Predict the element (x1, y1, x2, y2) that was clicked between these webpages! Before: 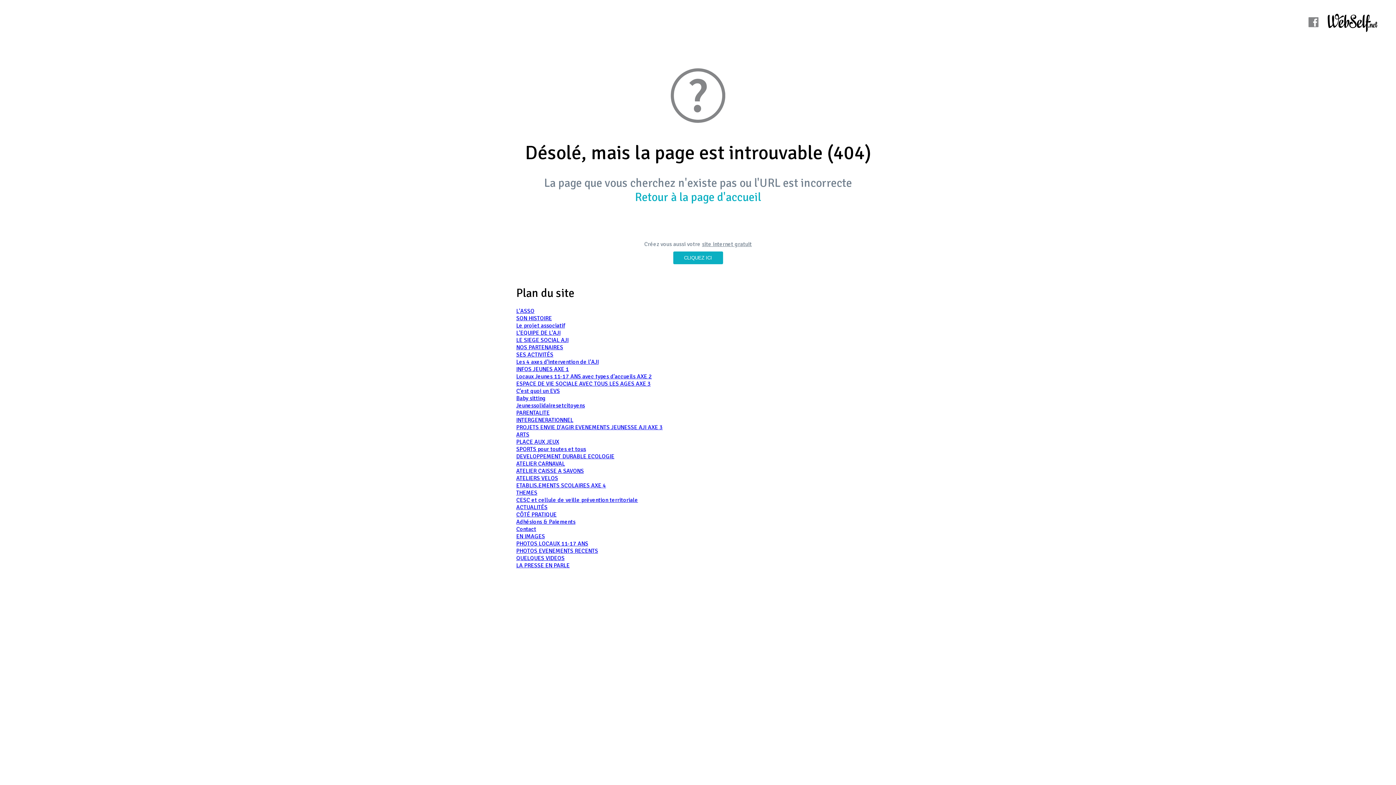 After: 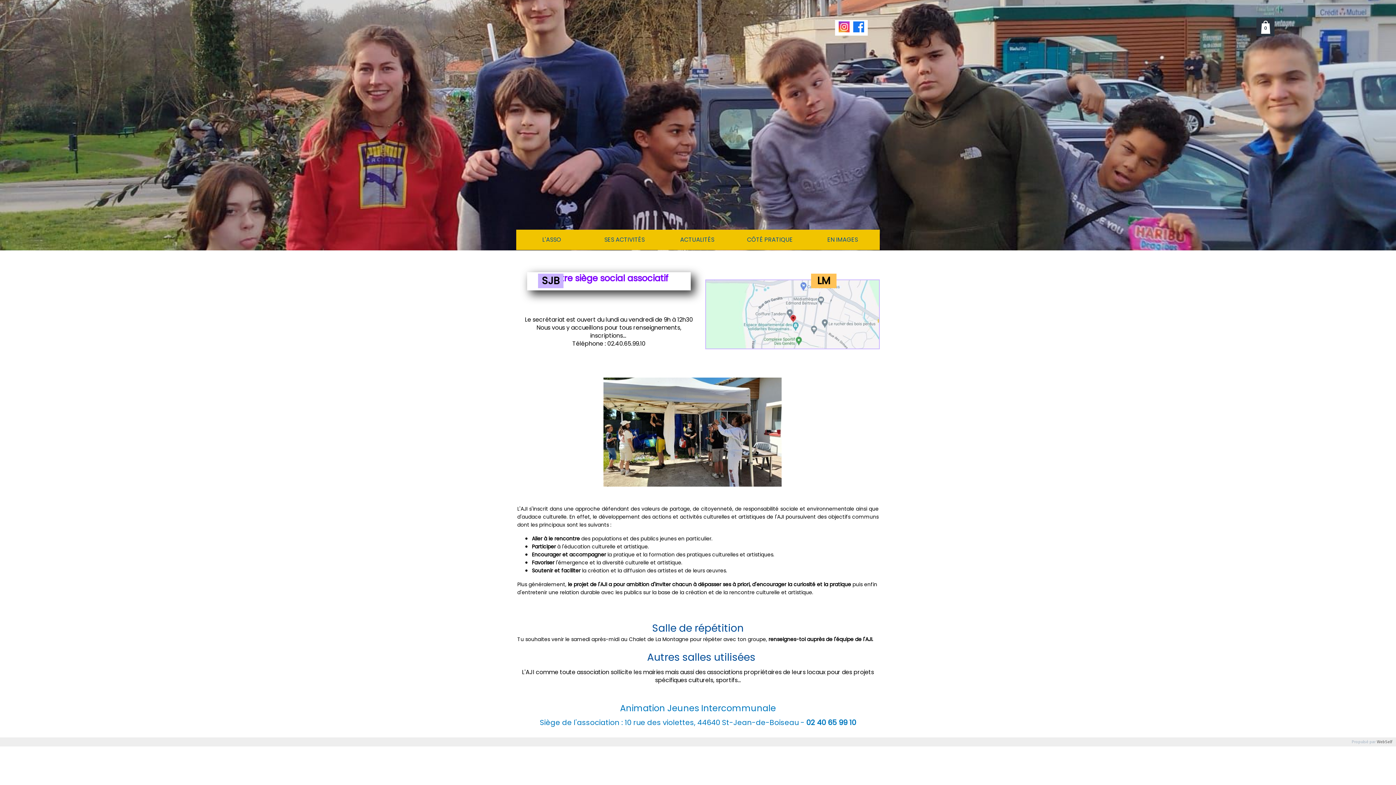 Action: label: LE SIEGE SOCIAL AJI bbox: (516, 336, 568, 344)